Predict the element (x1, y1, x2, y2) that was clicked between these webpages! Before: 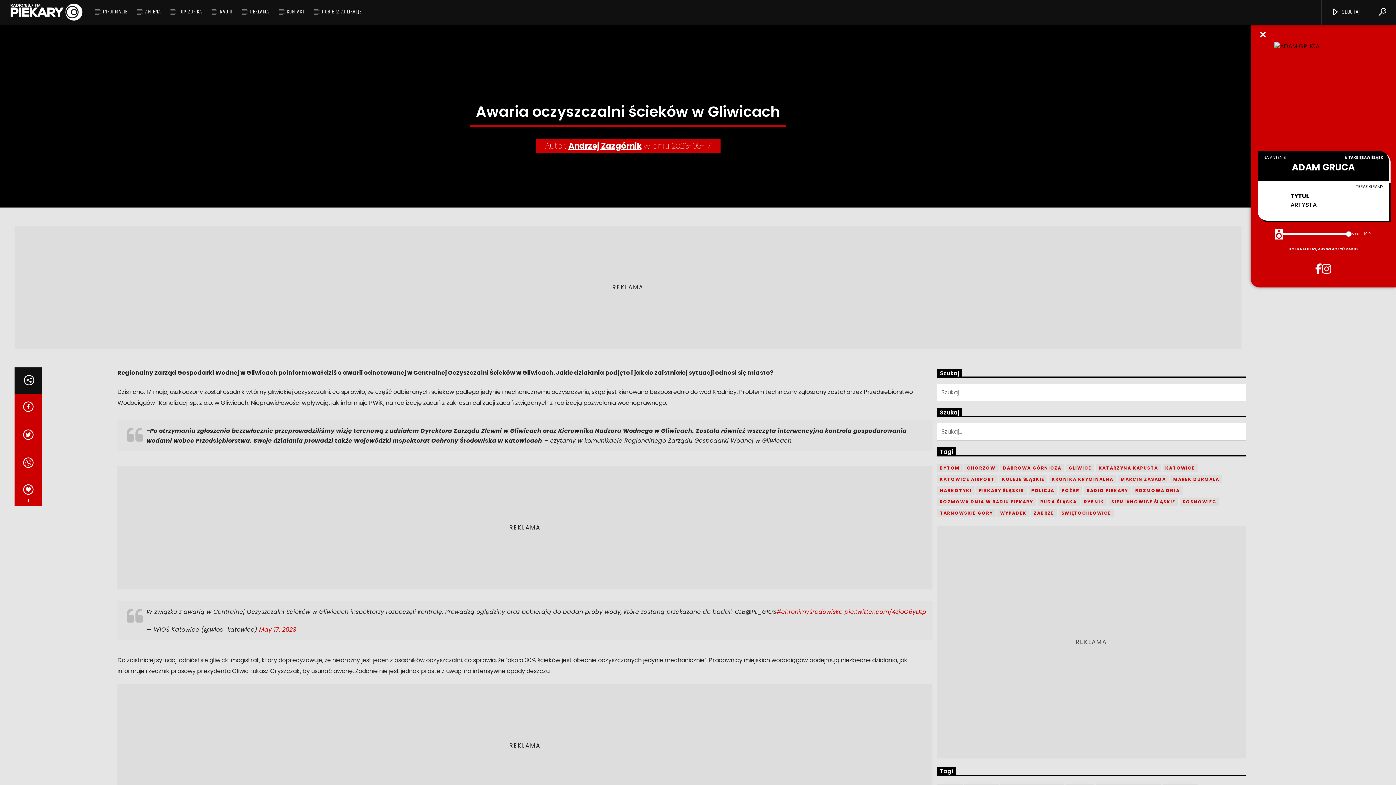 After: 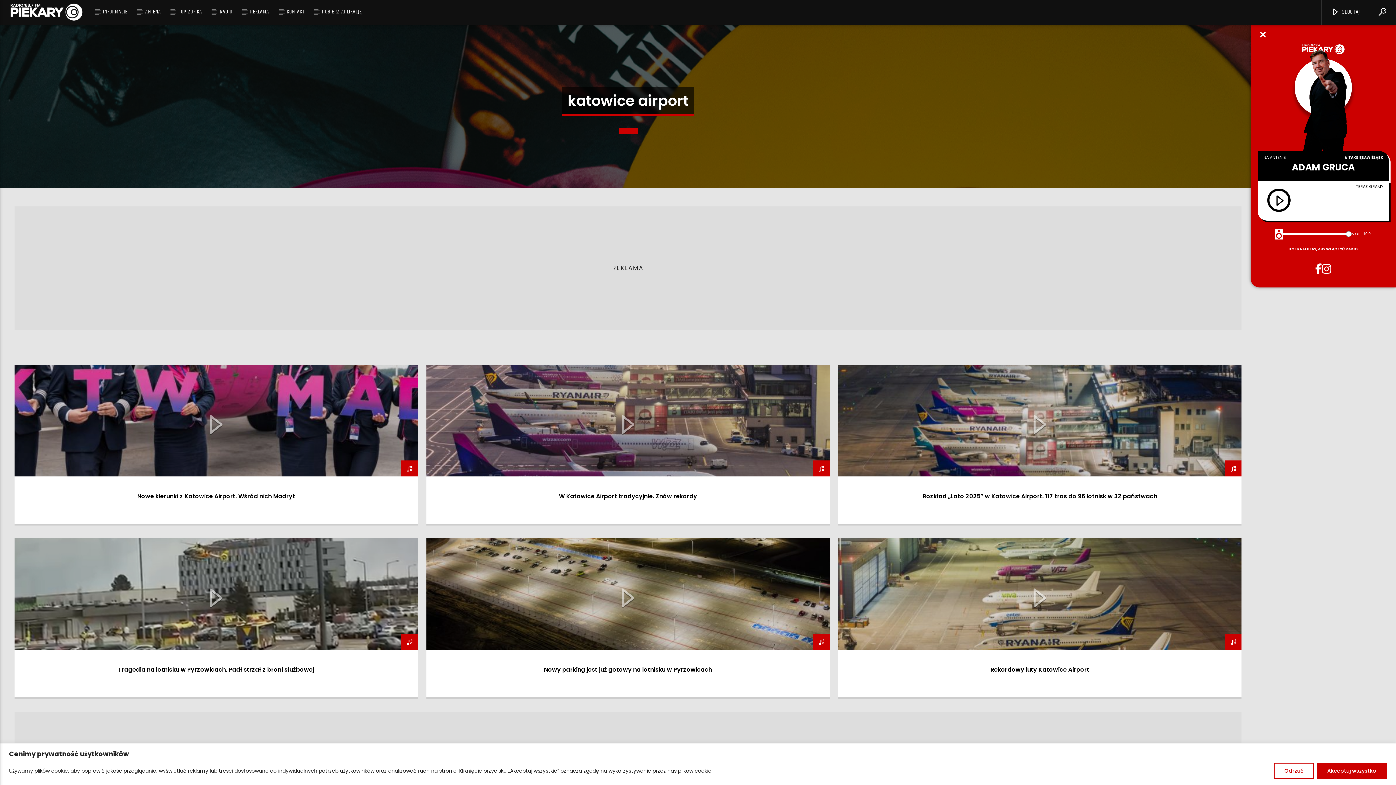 Action: bbox: (937, 475, 997, 483) label: KATOWICE AIRPORT